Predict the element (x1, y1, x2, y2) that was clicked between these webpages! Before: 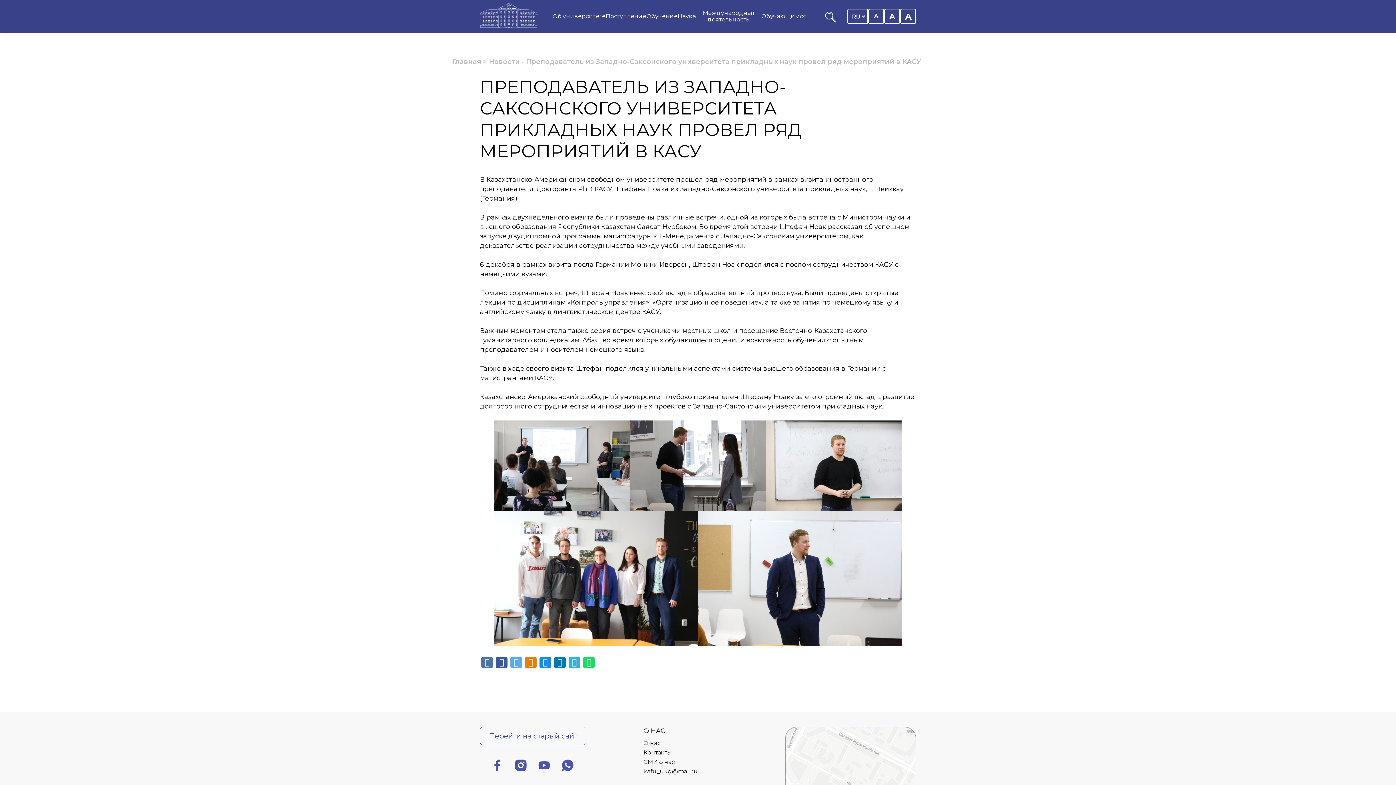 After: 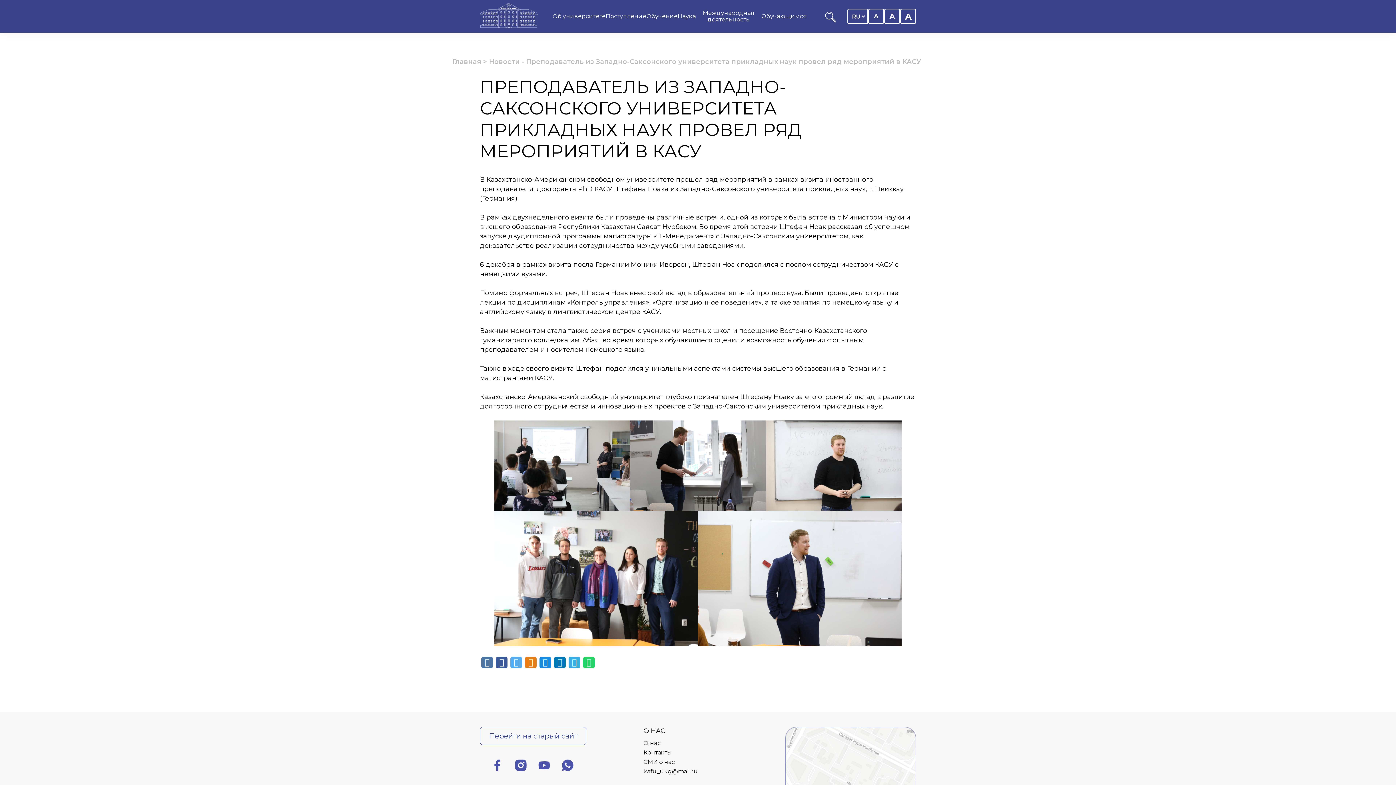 Action: label: Ютуб bbox: (538, 760, 550, 774)